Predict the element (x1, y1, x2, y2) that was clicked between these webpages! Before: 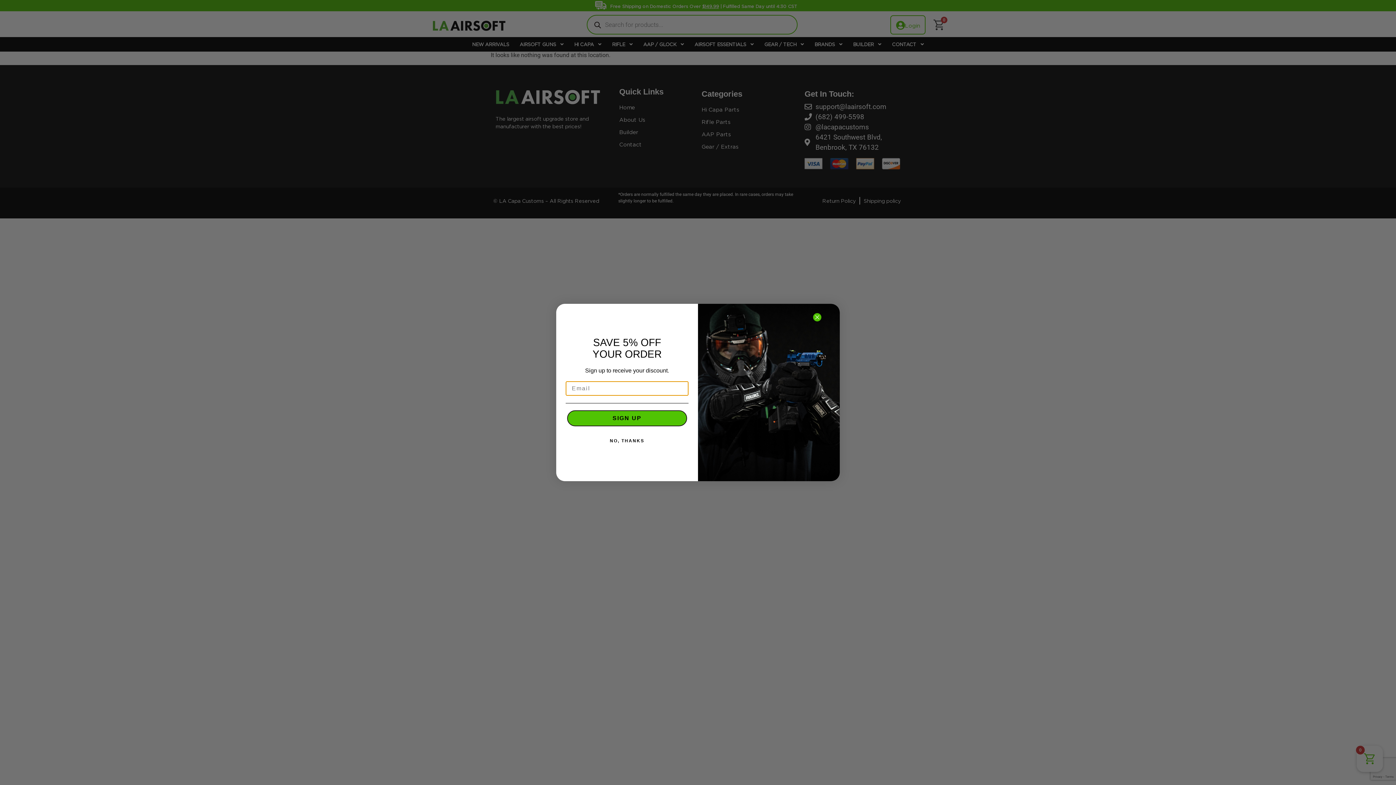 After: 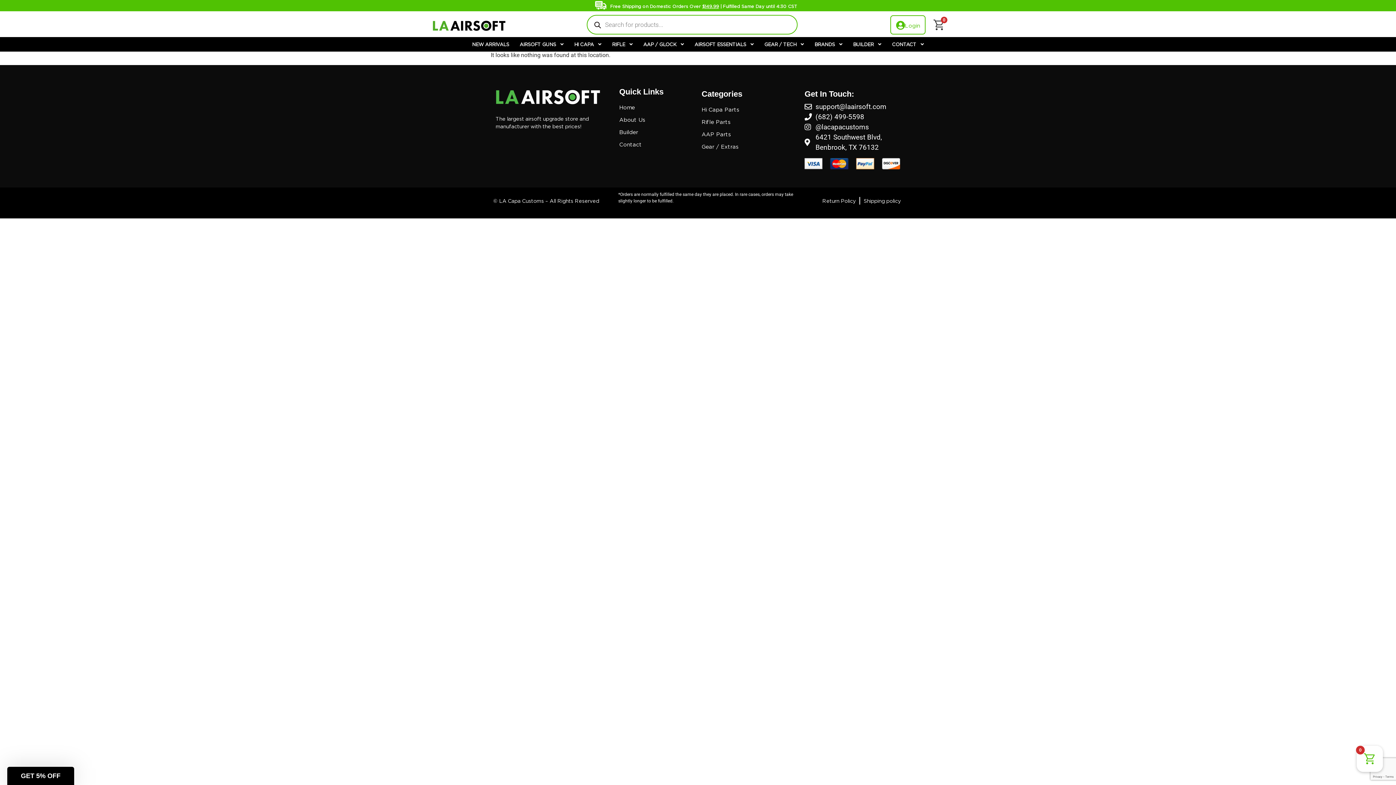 Action: bbox: (565, 451, 688, 466) label: NO, THANKS